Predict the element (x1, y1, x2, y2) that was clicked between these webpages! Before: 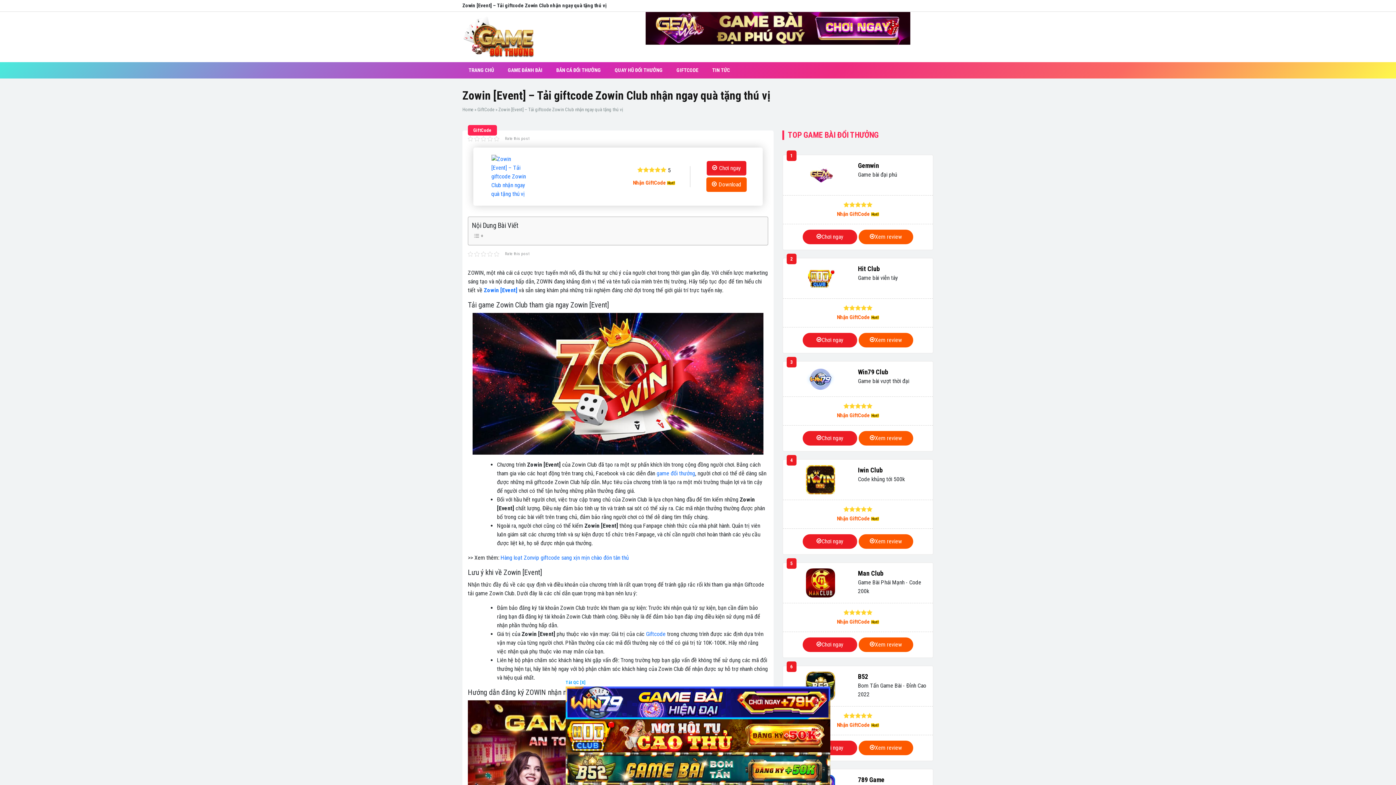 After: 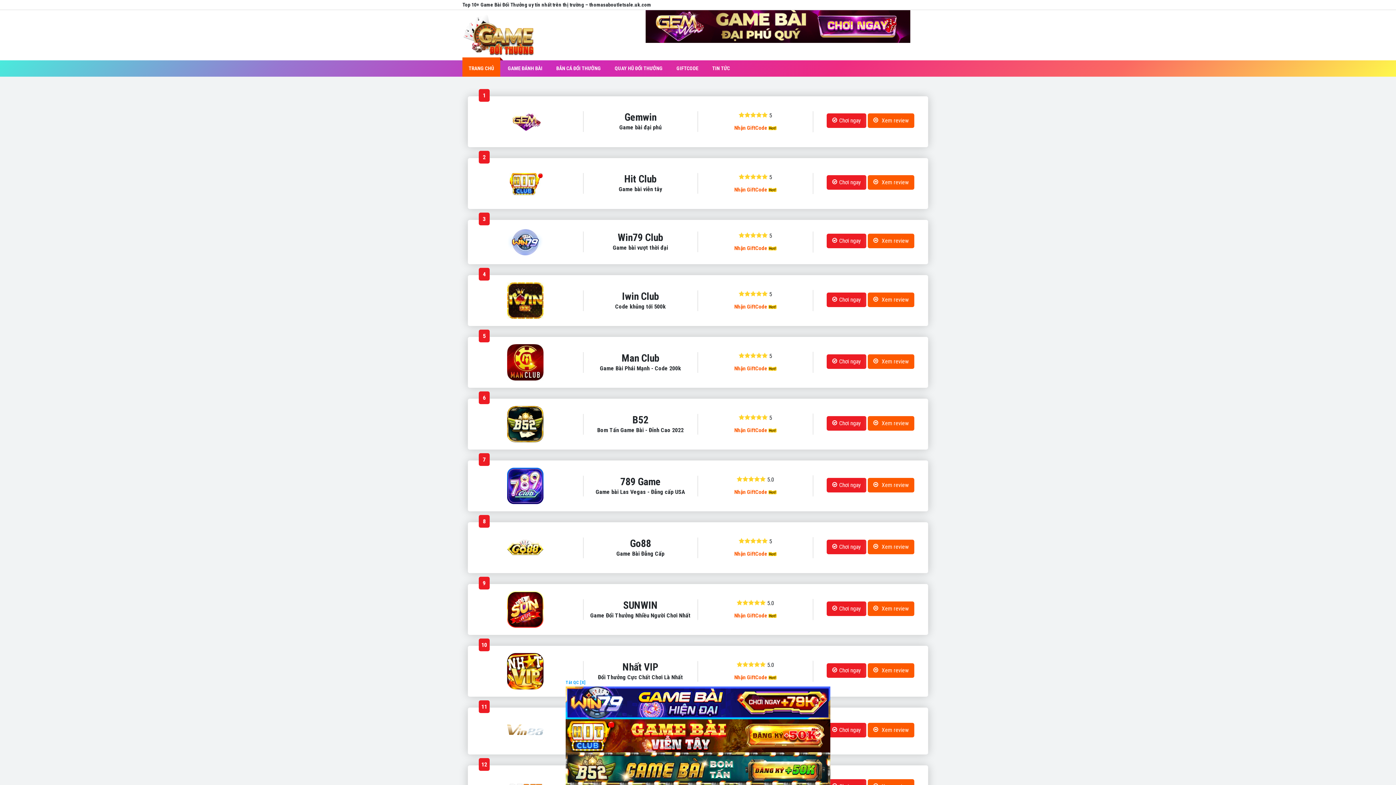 Action: bbox: (462, 62, 500, 78) label: TRANG CHỦ